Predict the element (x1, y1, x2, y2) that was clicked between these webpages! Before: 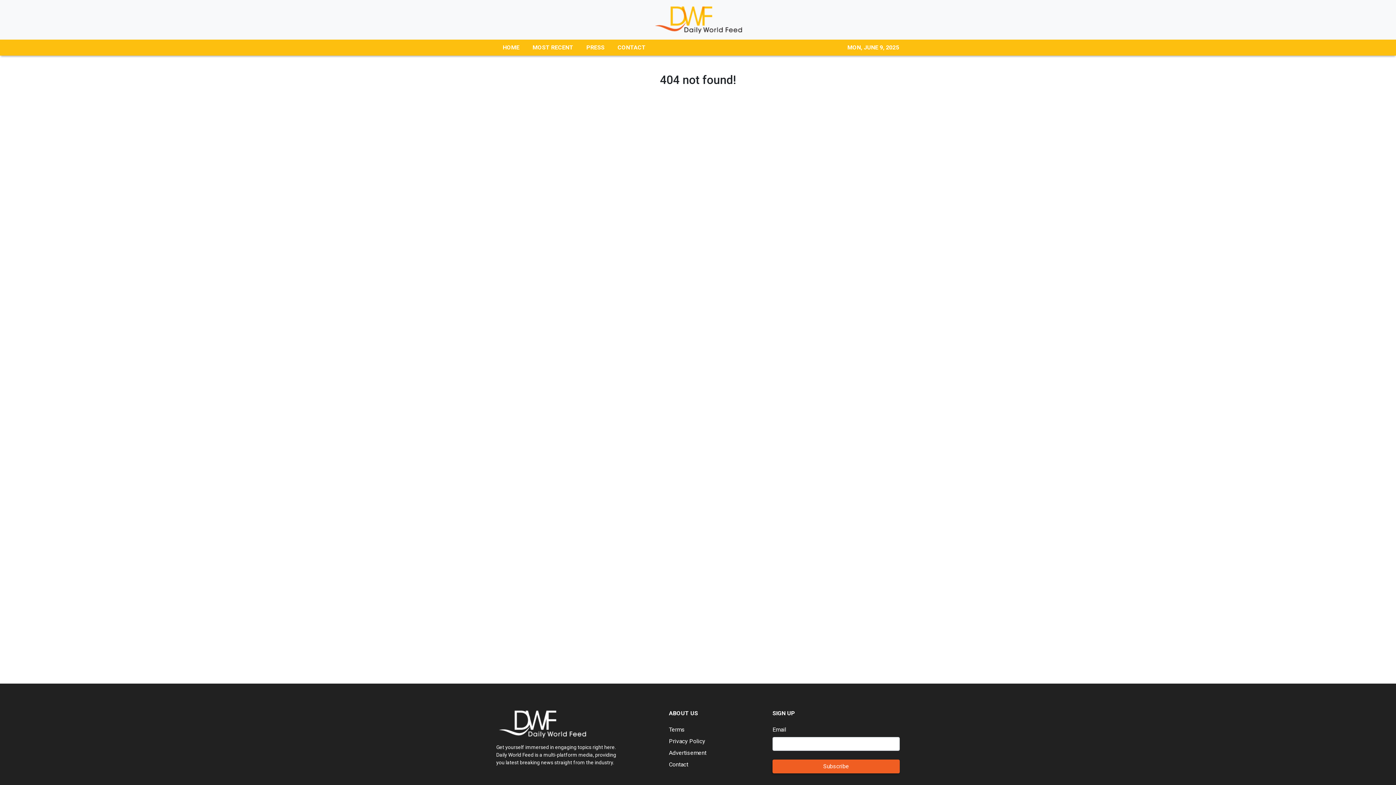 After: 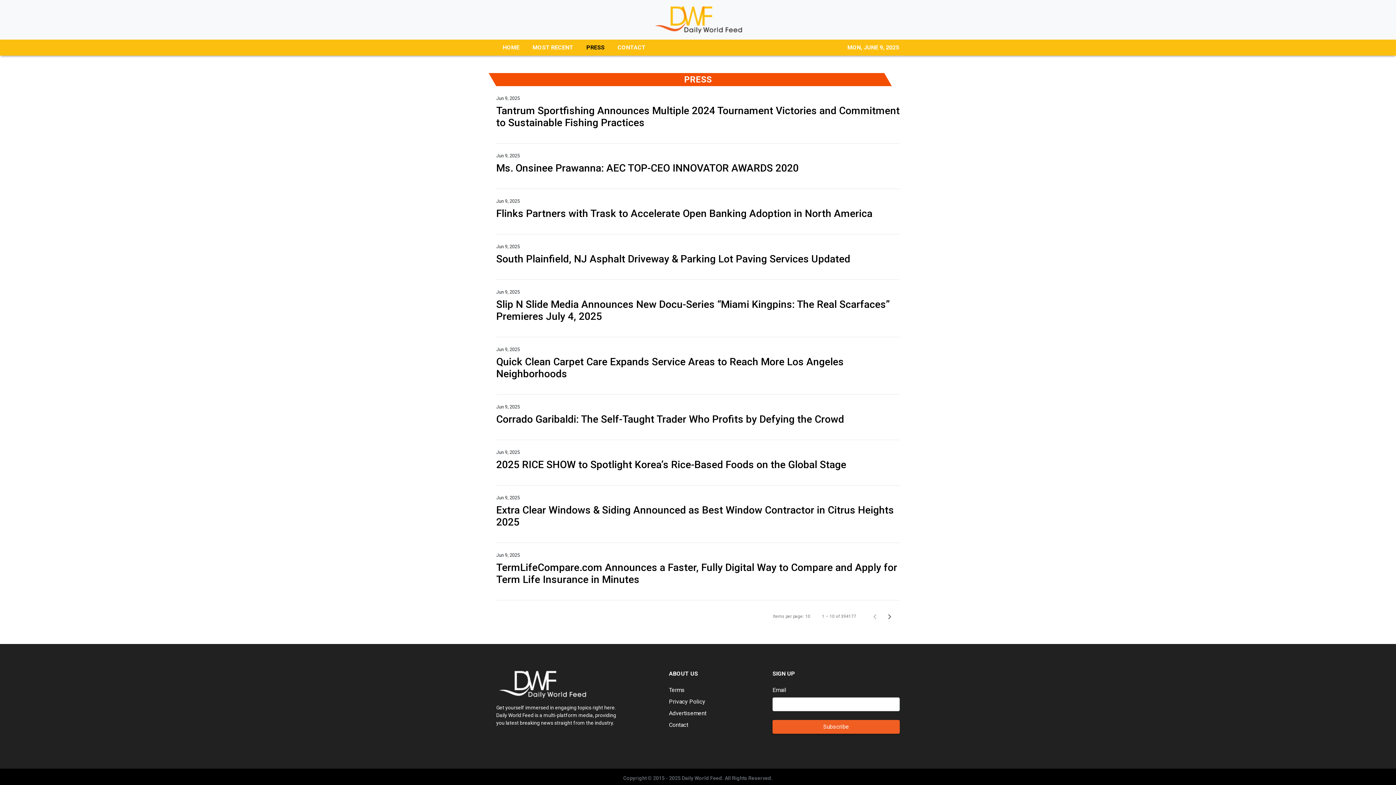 Action: label: PRESS bbox: (580, 39, 611, 55)